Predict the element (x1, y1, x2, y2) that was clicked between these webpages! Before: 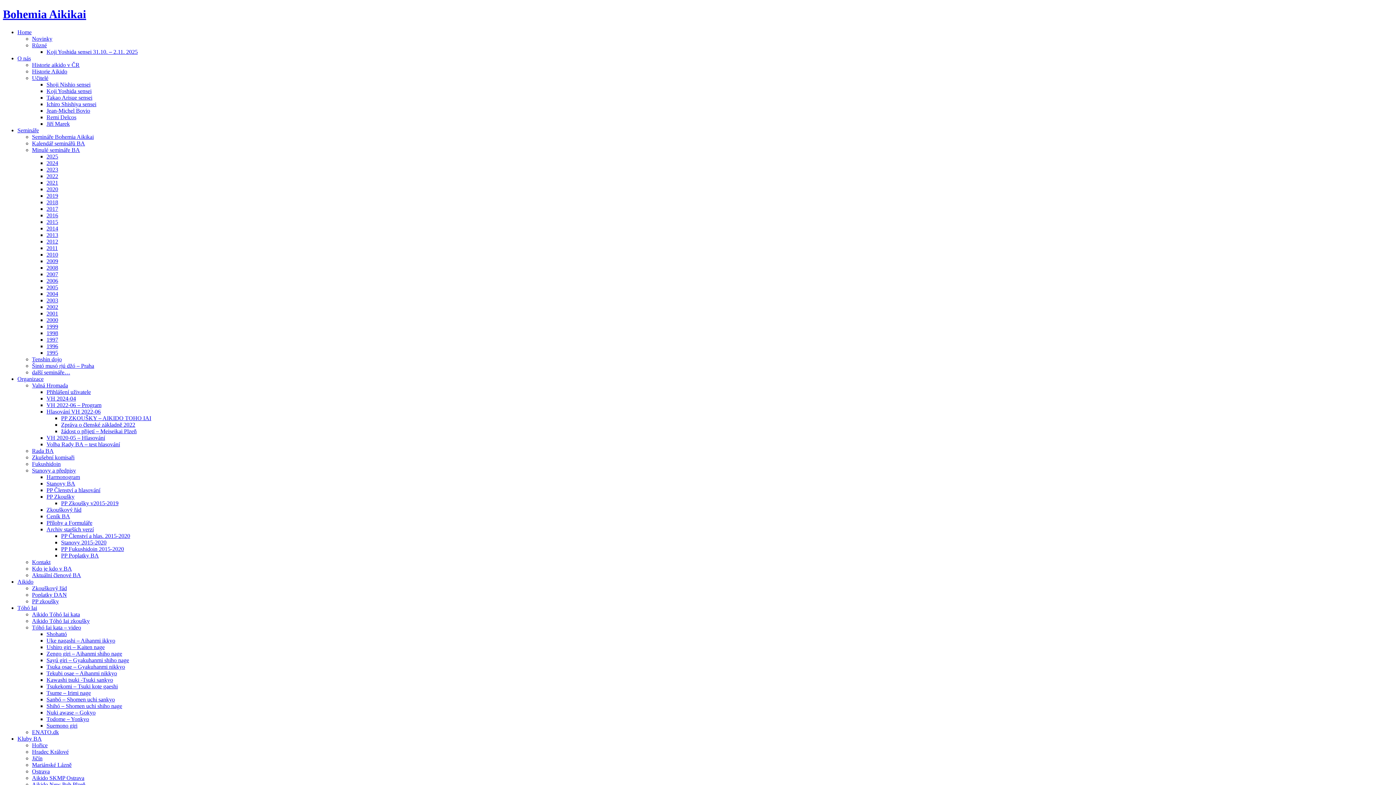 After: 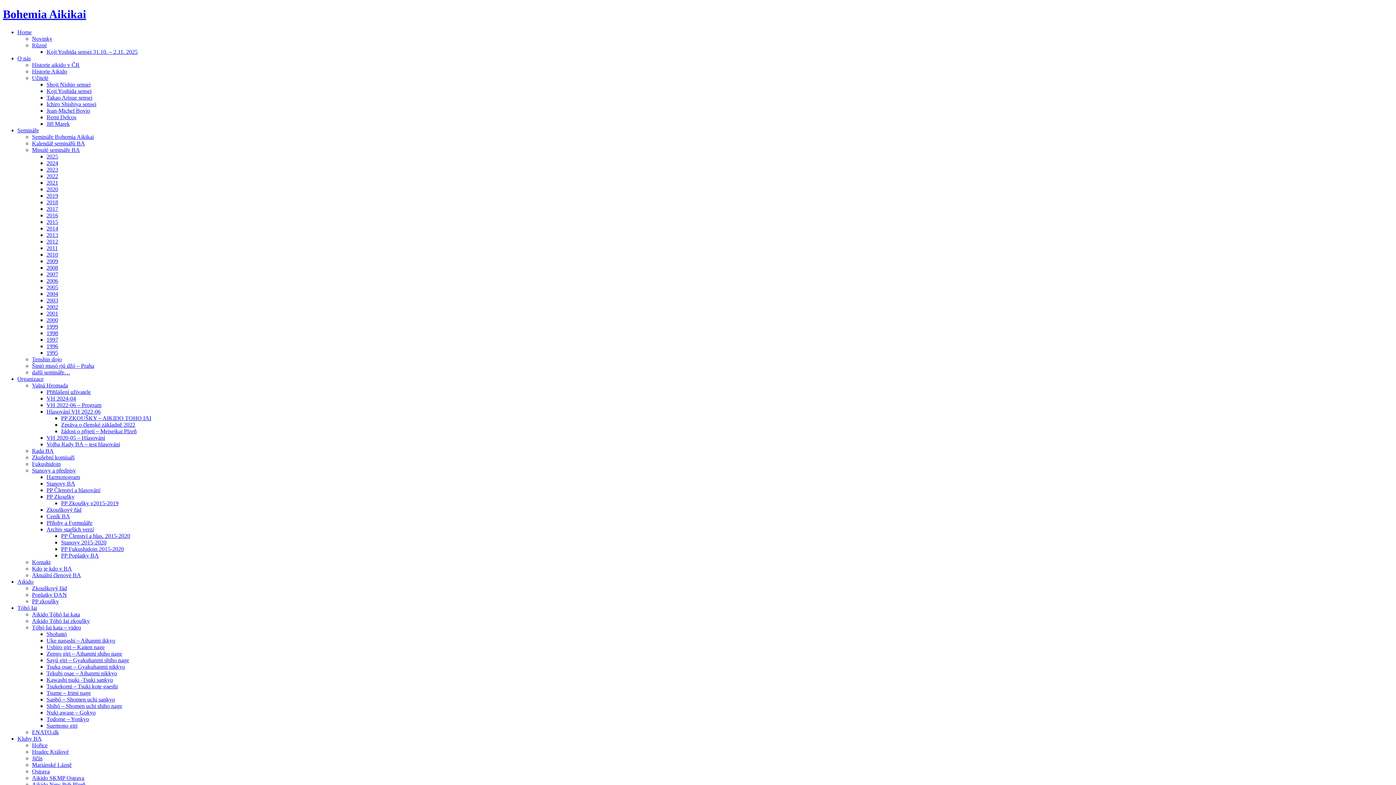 Action: bbox: (32, 74, 48, 81) label: Učitelé